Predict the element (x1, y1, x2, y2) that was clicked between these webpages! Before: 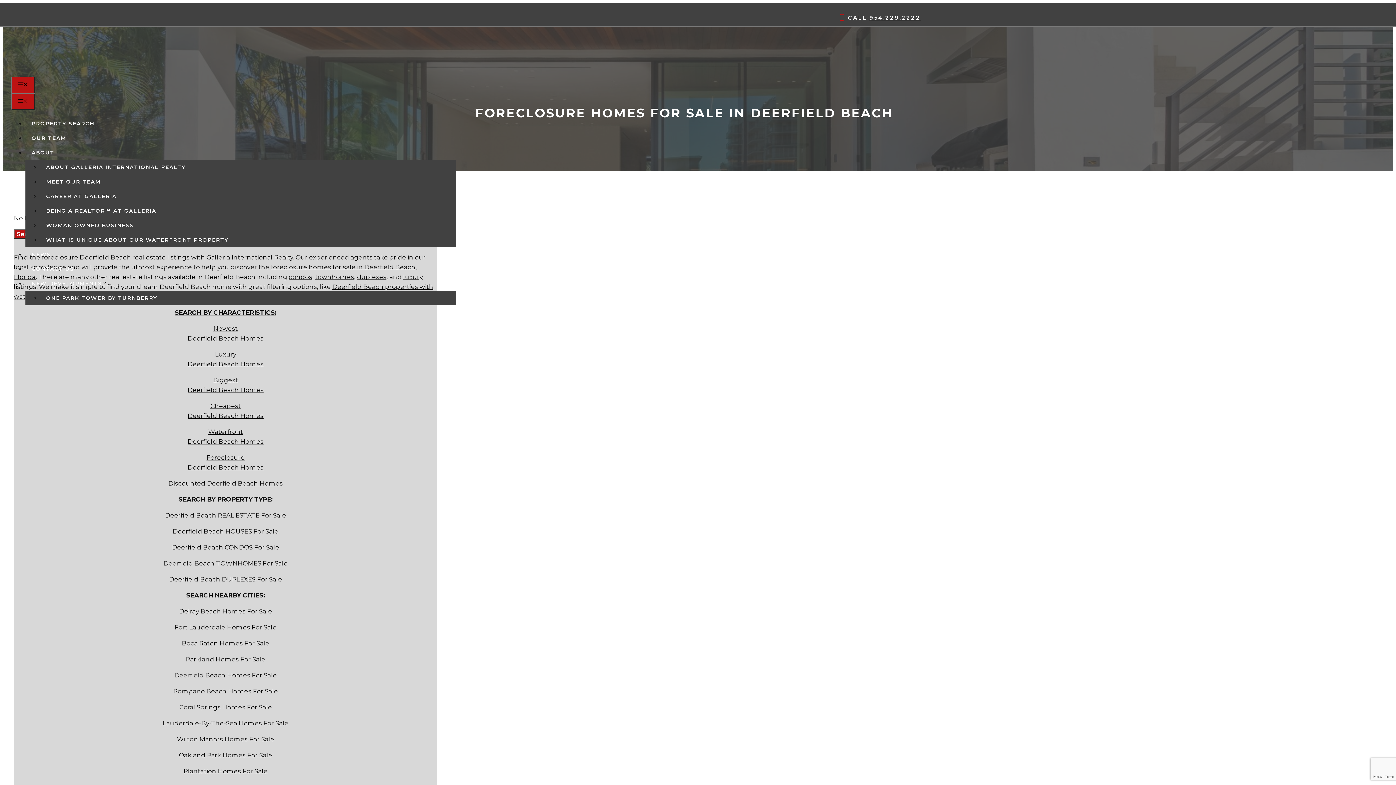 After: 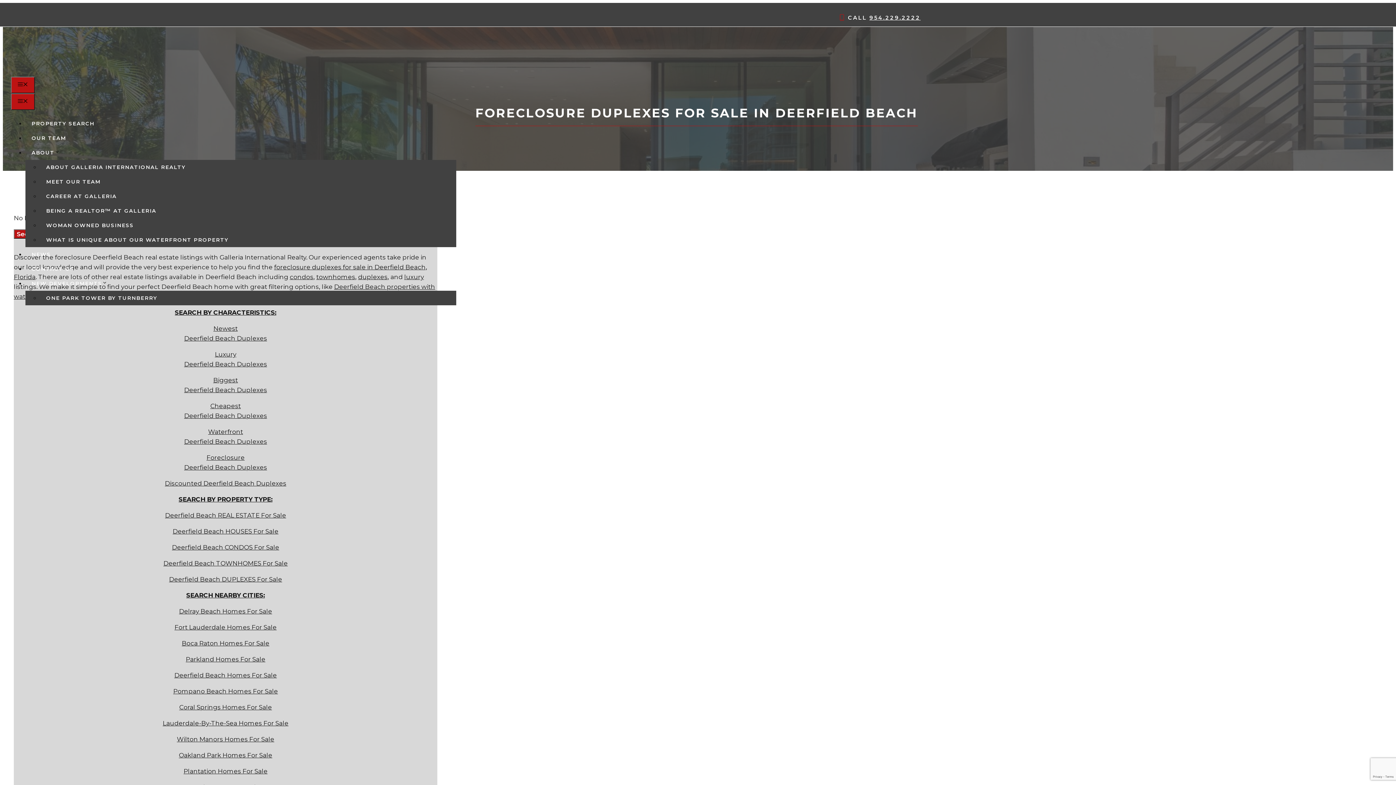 Action: label: Deerfield Beach DUPLEXES For Sale bbox: (169, 575, 282, 583)